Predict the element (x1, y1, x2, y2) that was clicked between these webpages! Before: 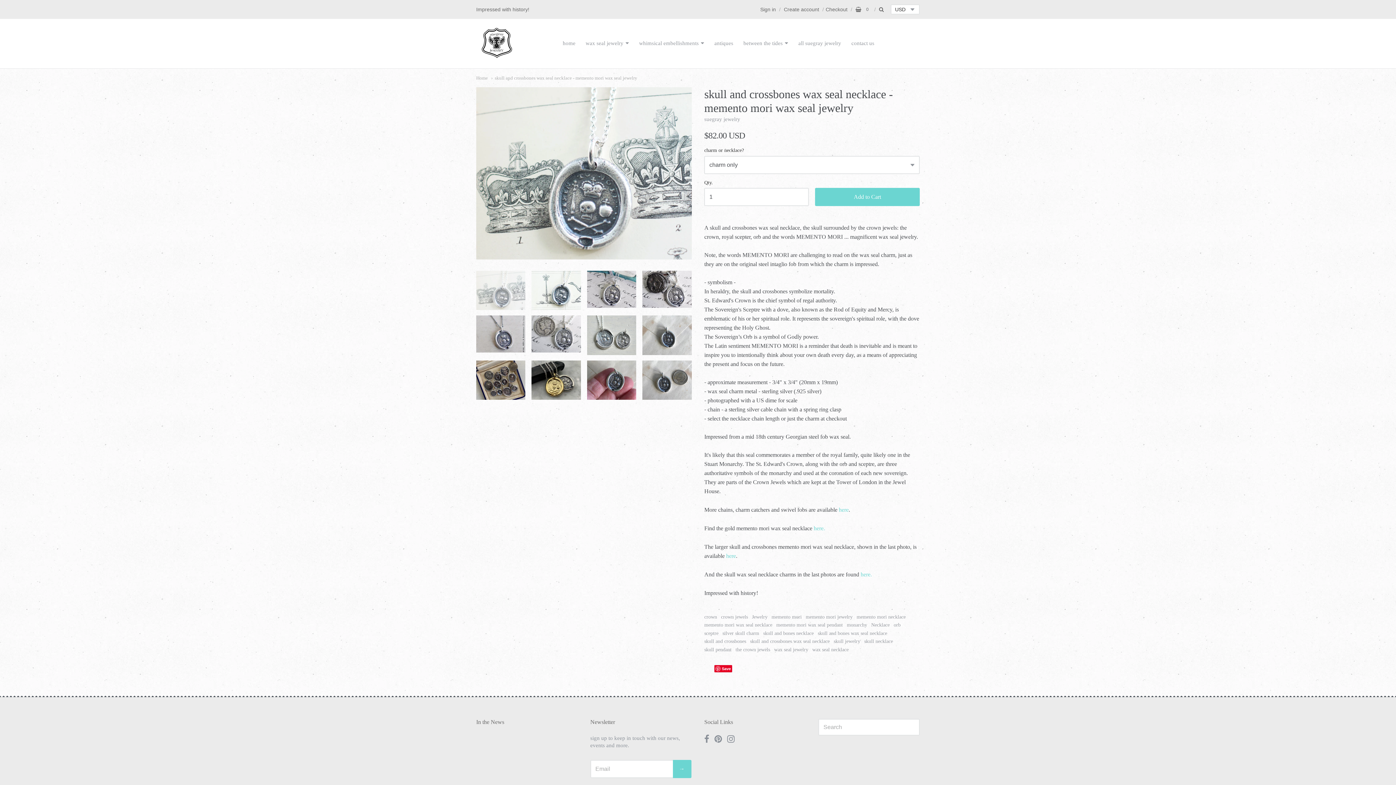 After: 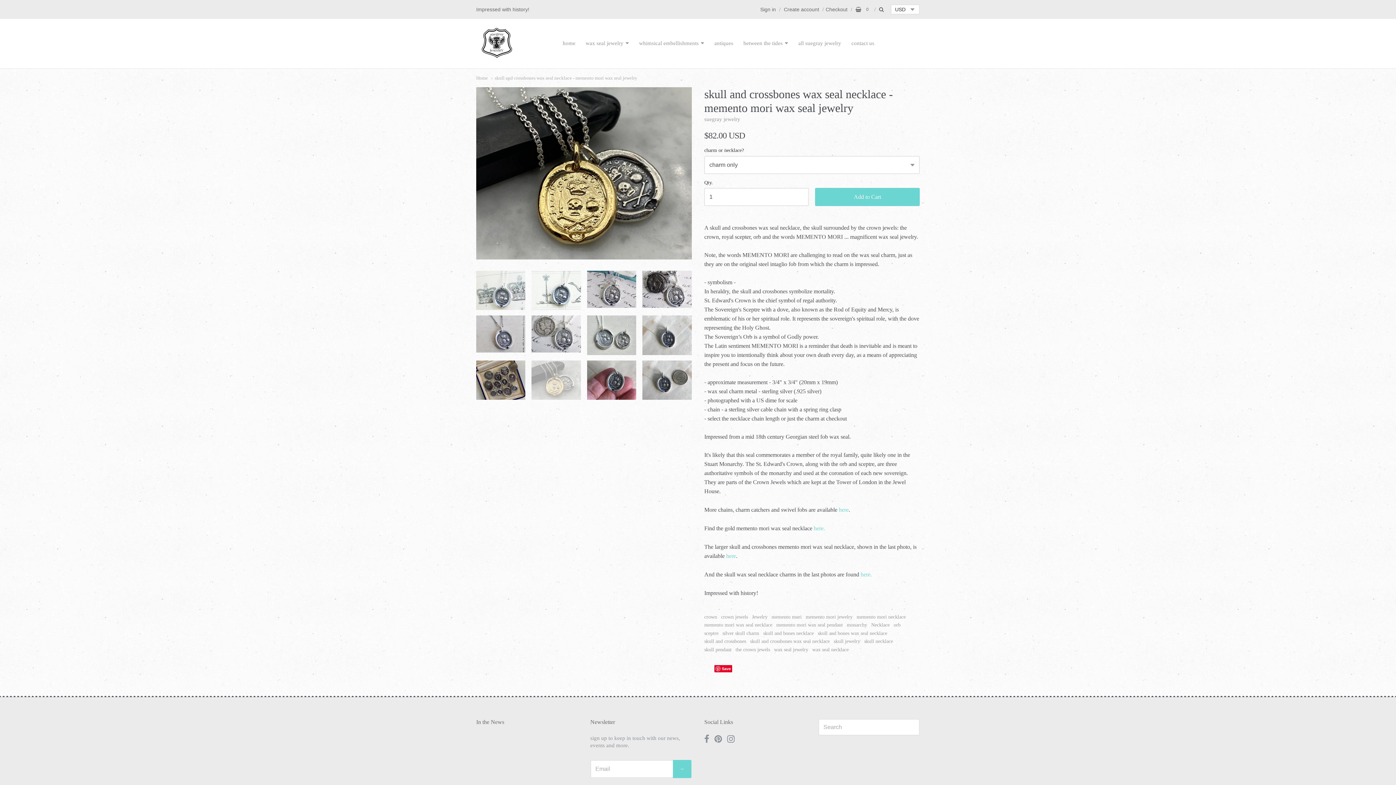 Action: bbox: (531, 394, 581, 401)